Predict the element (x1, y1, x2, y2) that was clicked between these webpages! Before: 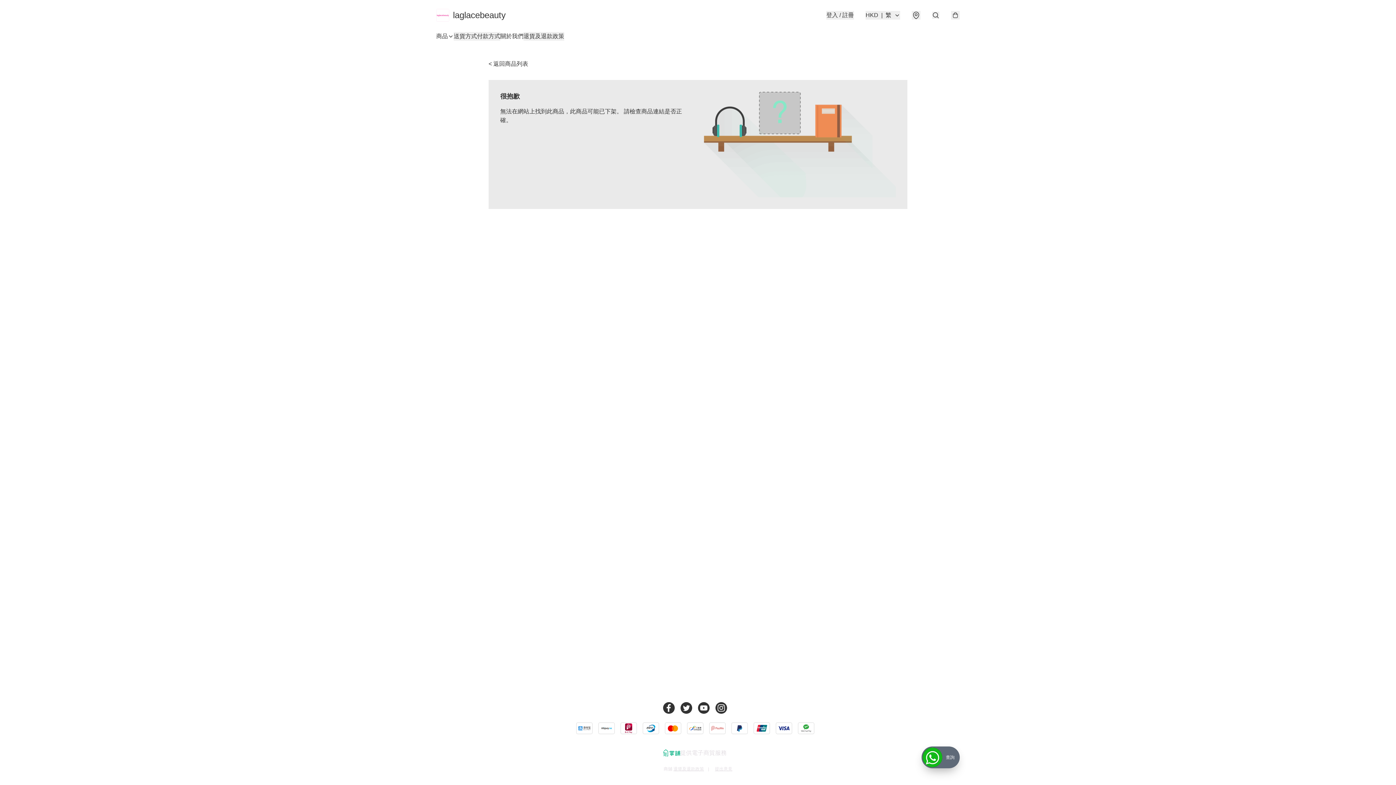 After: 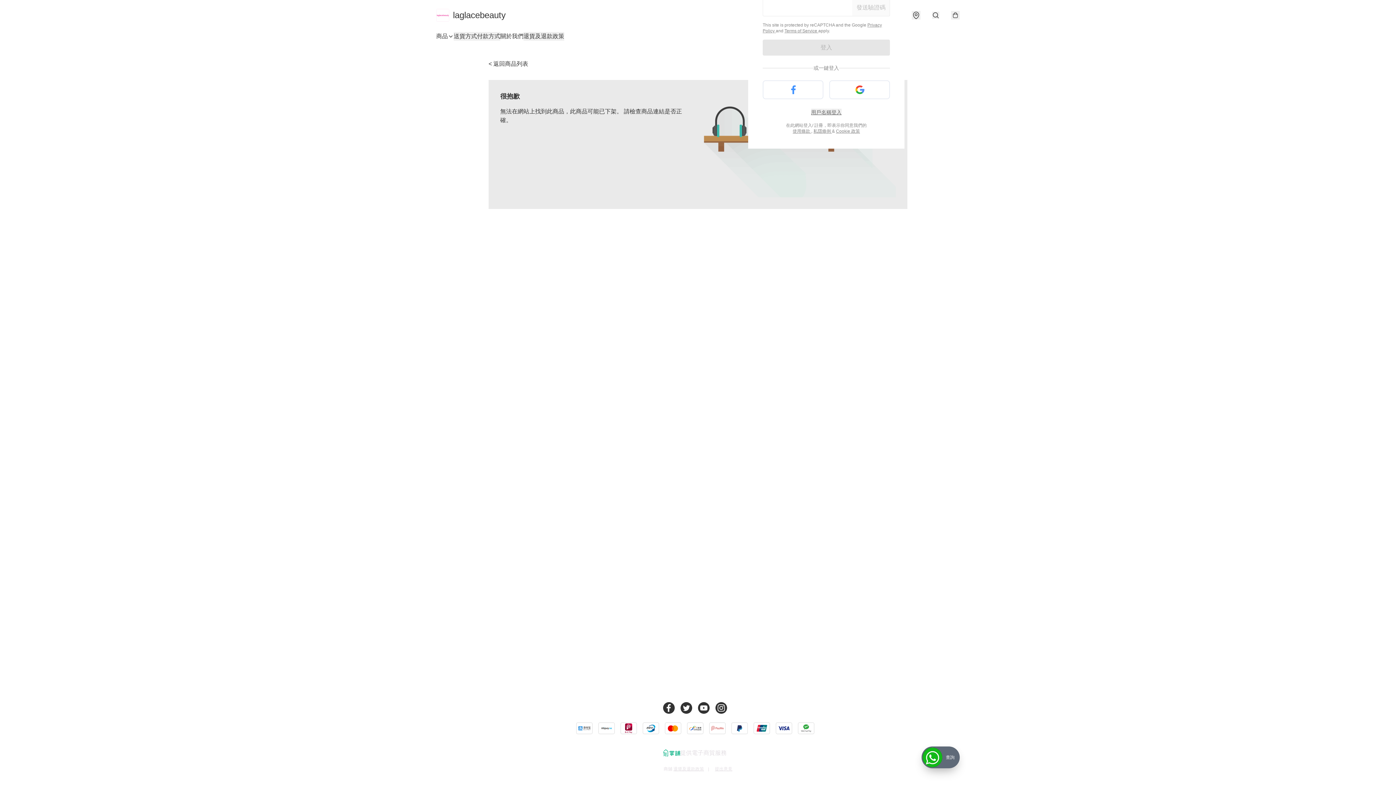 Action: label: 登入 / 註冊 bbox: (826, 10, 854, 19)